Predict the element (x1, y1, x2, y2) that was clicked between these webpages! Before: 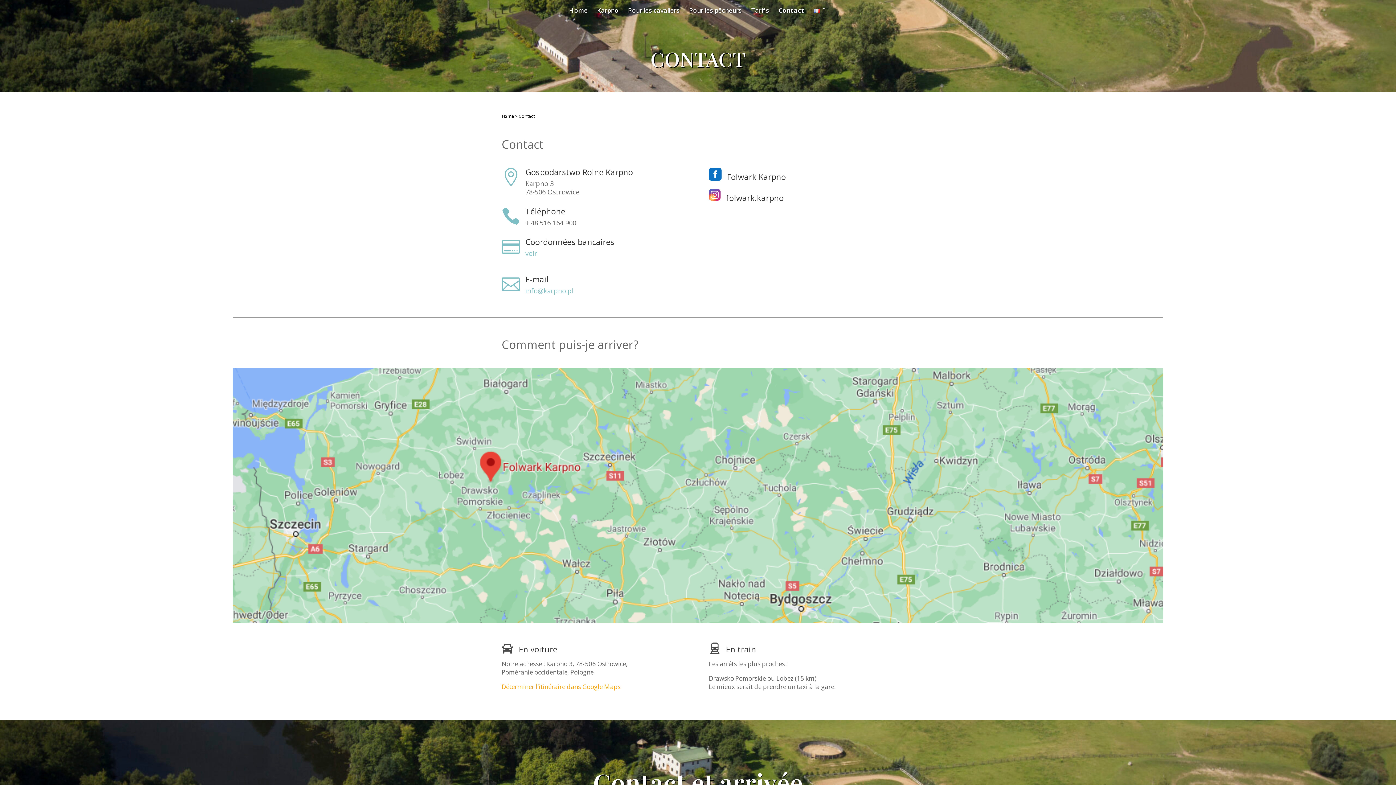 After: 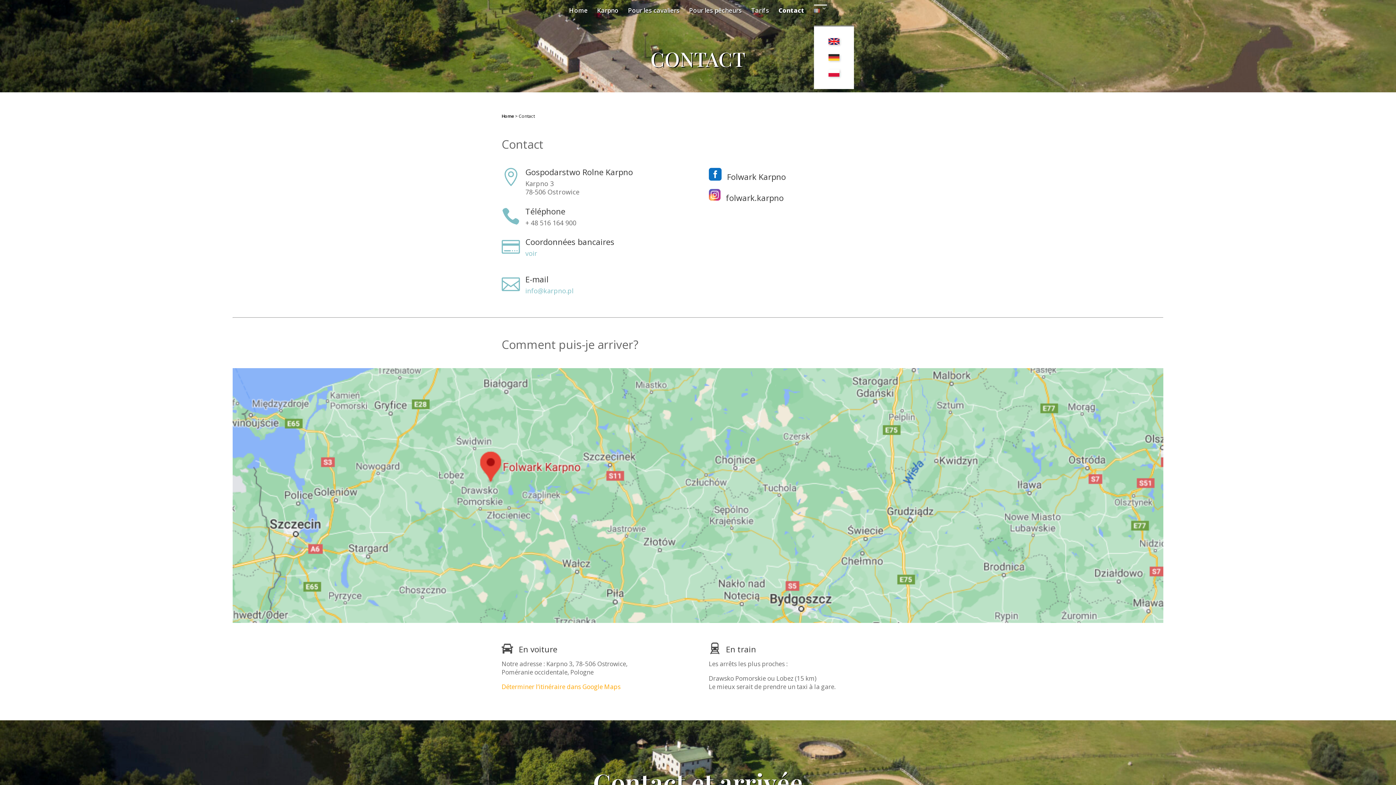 Action: bbox: (814, 4, 827, 25)